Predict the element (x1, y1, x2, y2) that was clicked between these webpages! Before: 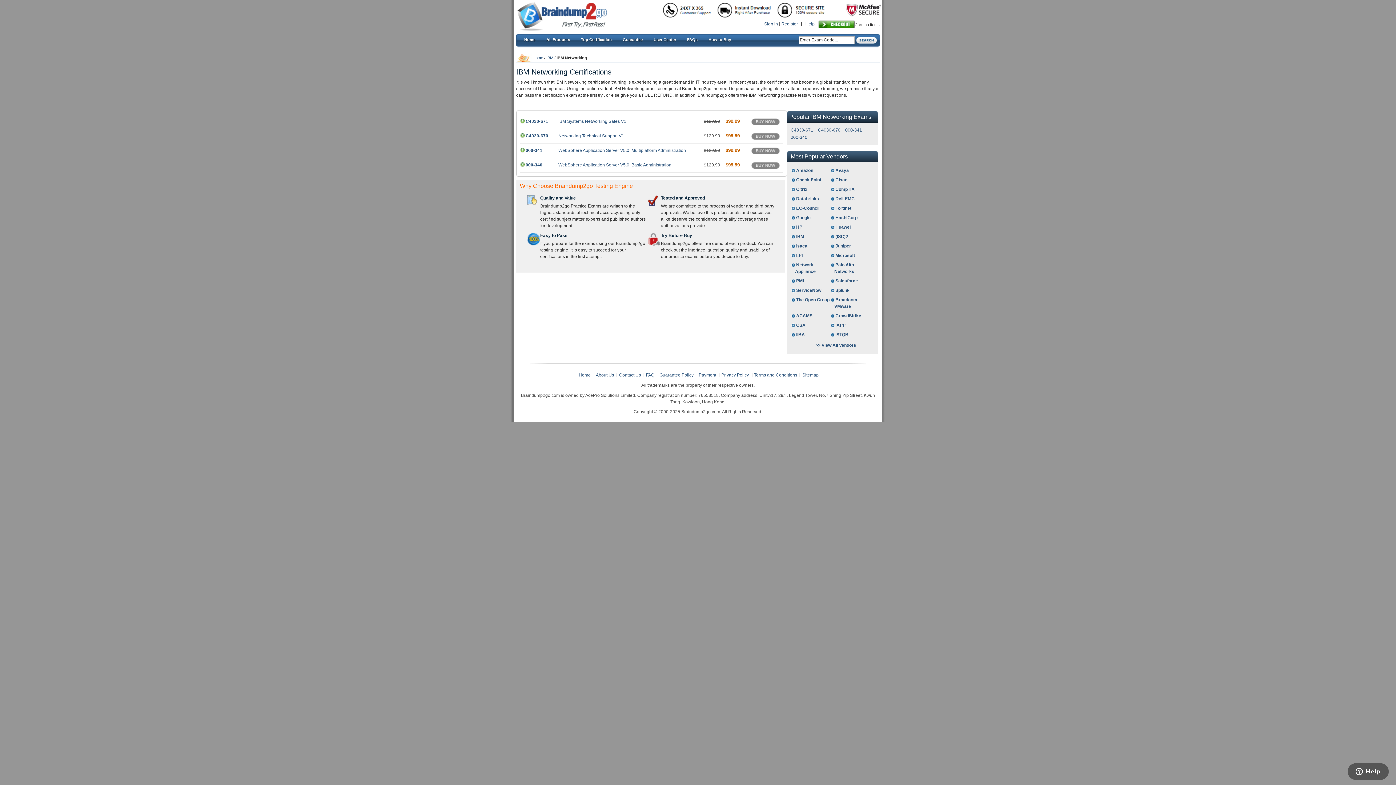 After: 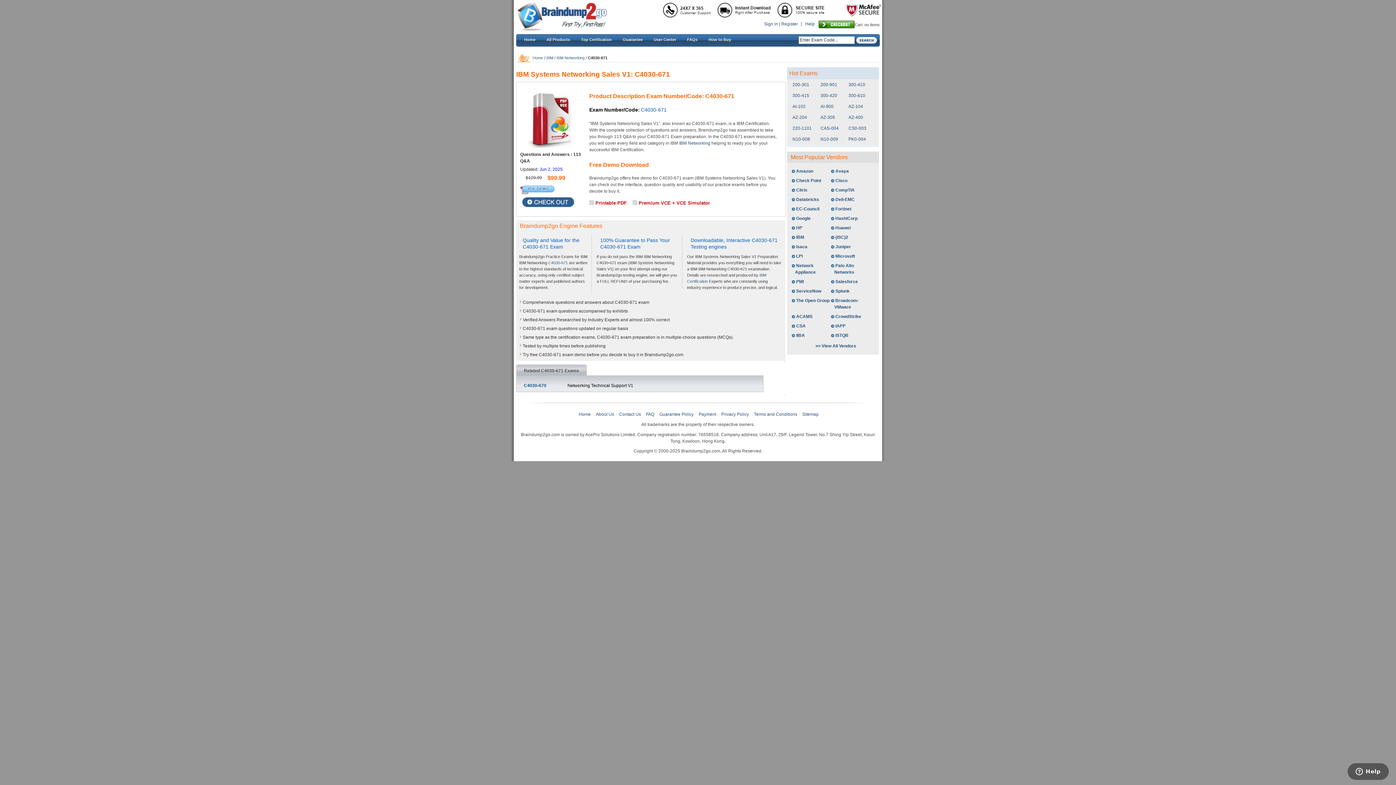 Action: bbox: (558, 118, 626, 124) label: IBM Systems Networking Sales V1